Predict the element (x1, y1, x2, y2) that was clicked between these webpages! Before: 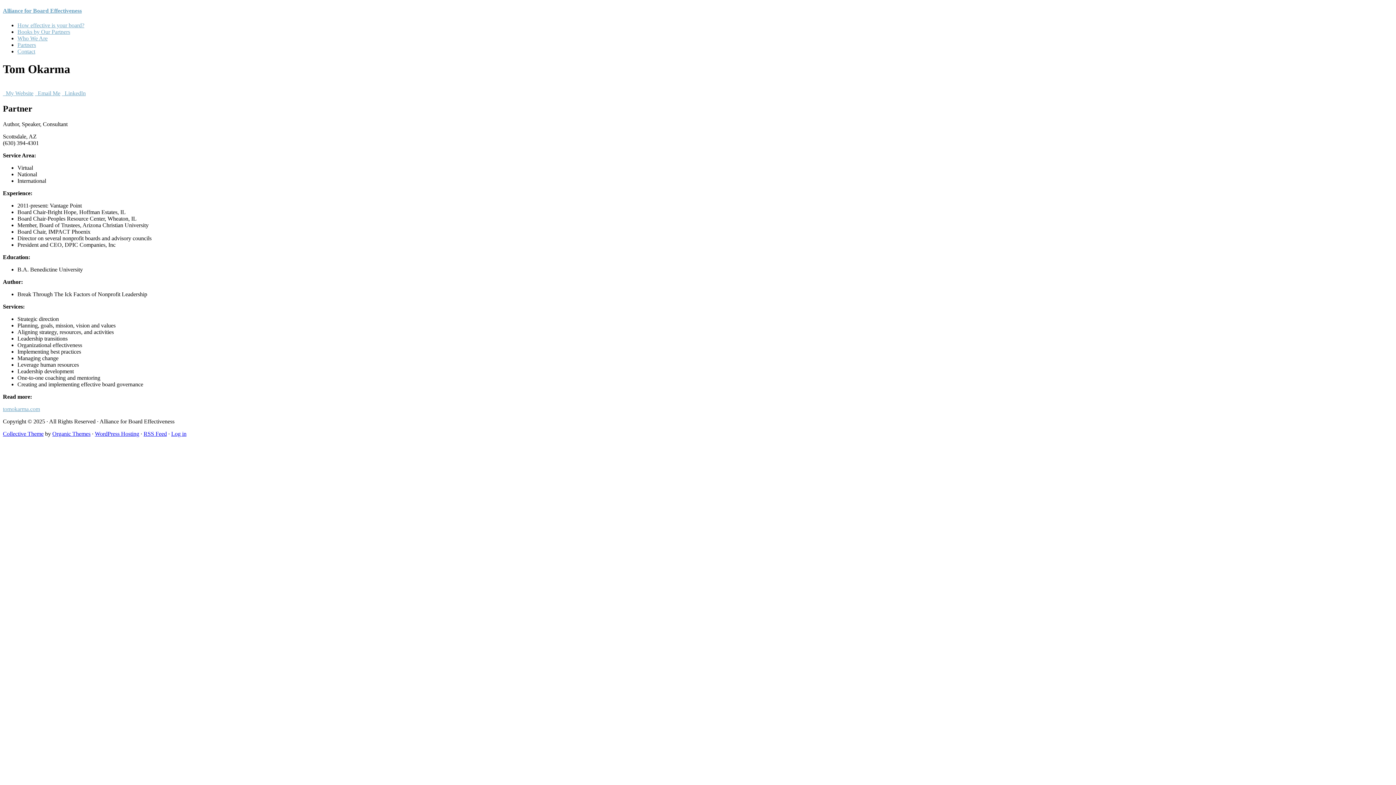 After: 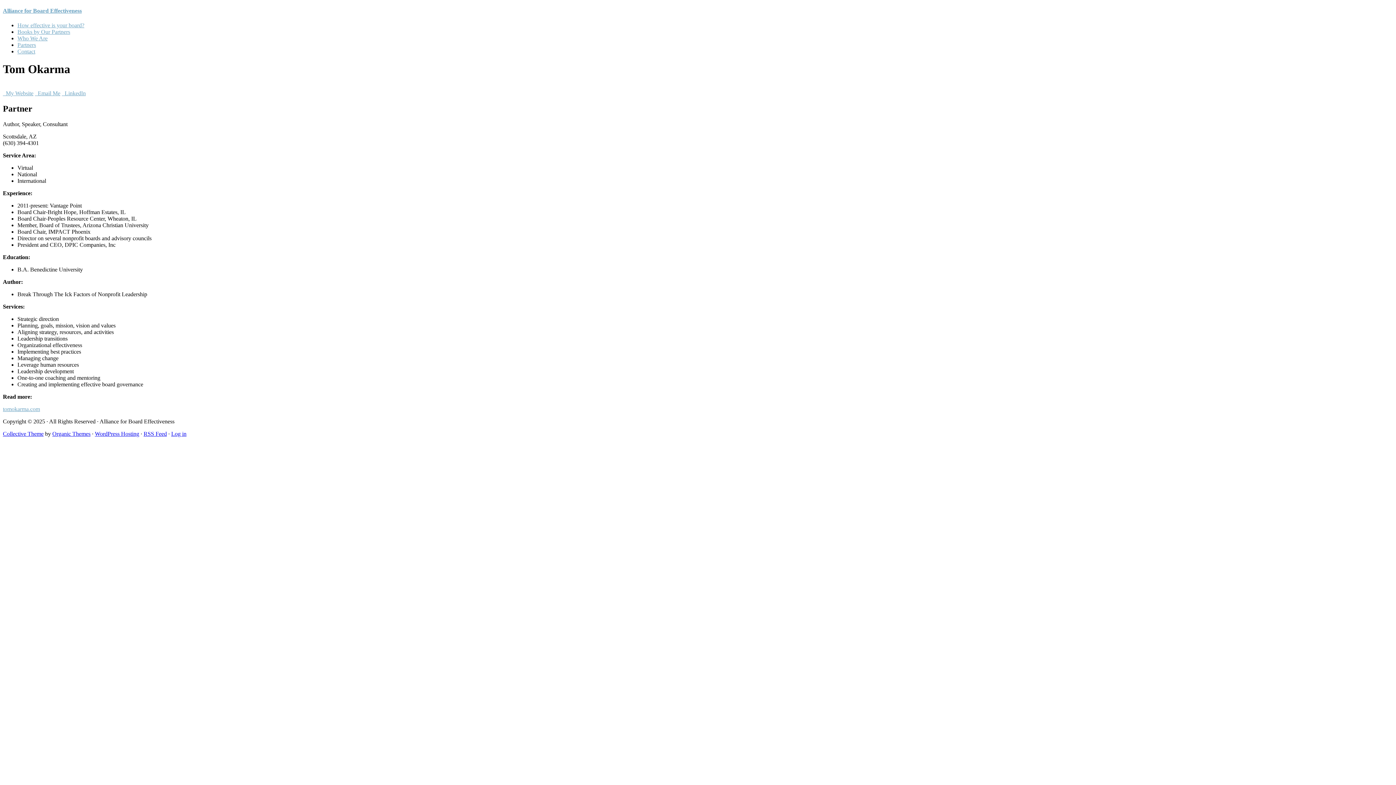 Action: label: Collective Theme bbox: (2, 430, 43, 437)